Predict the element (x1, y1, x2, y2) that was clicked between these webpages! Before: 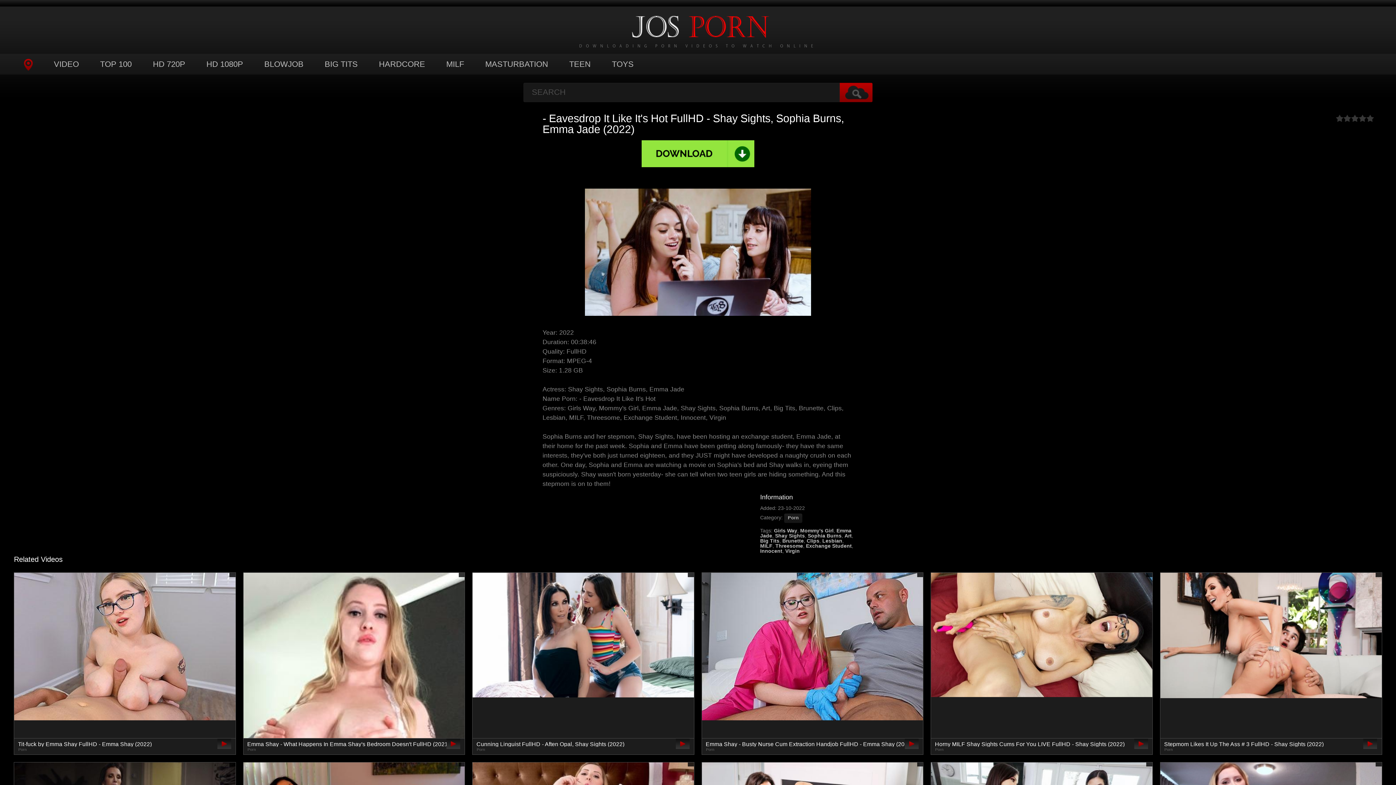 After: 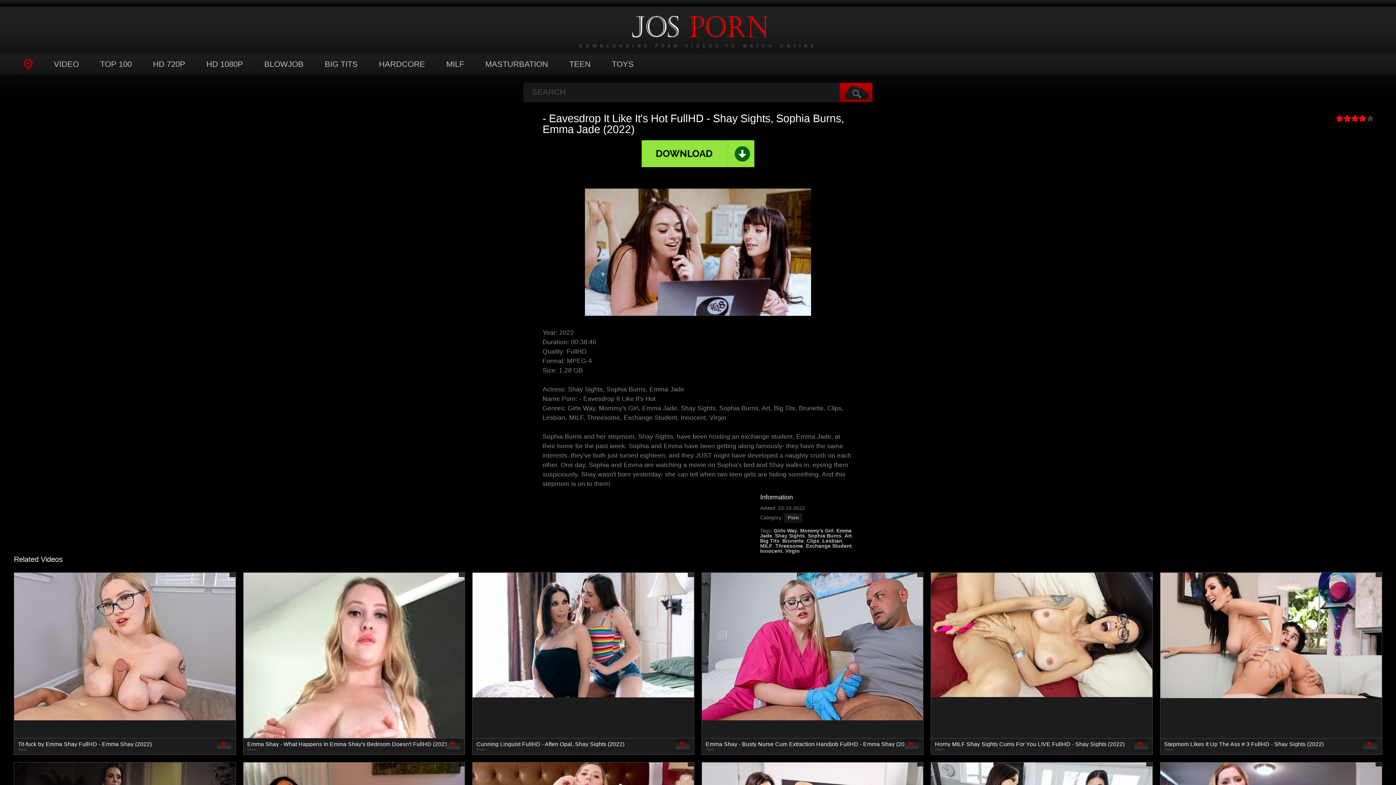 Action: bbox: (1358, 114, 1366, 122) label: 4